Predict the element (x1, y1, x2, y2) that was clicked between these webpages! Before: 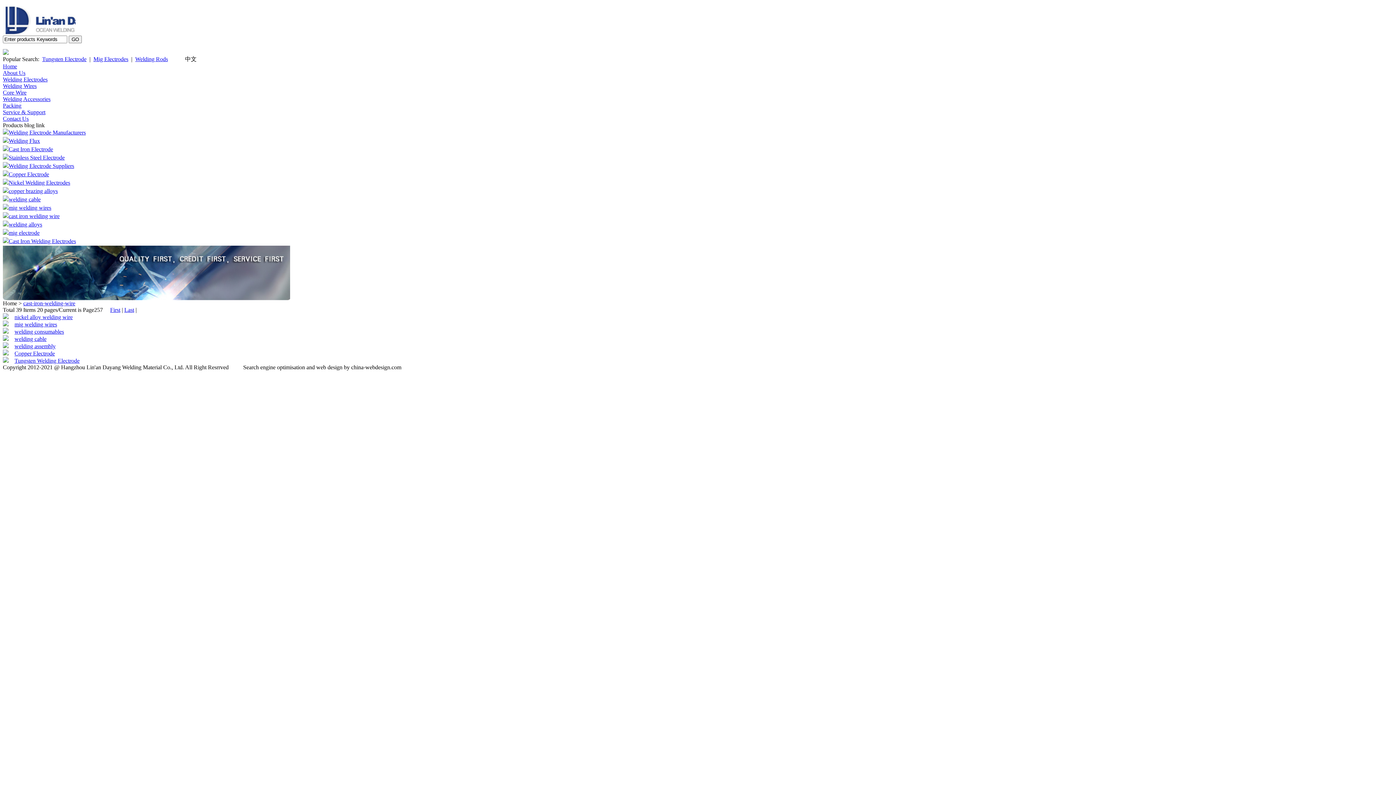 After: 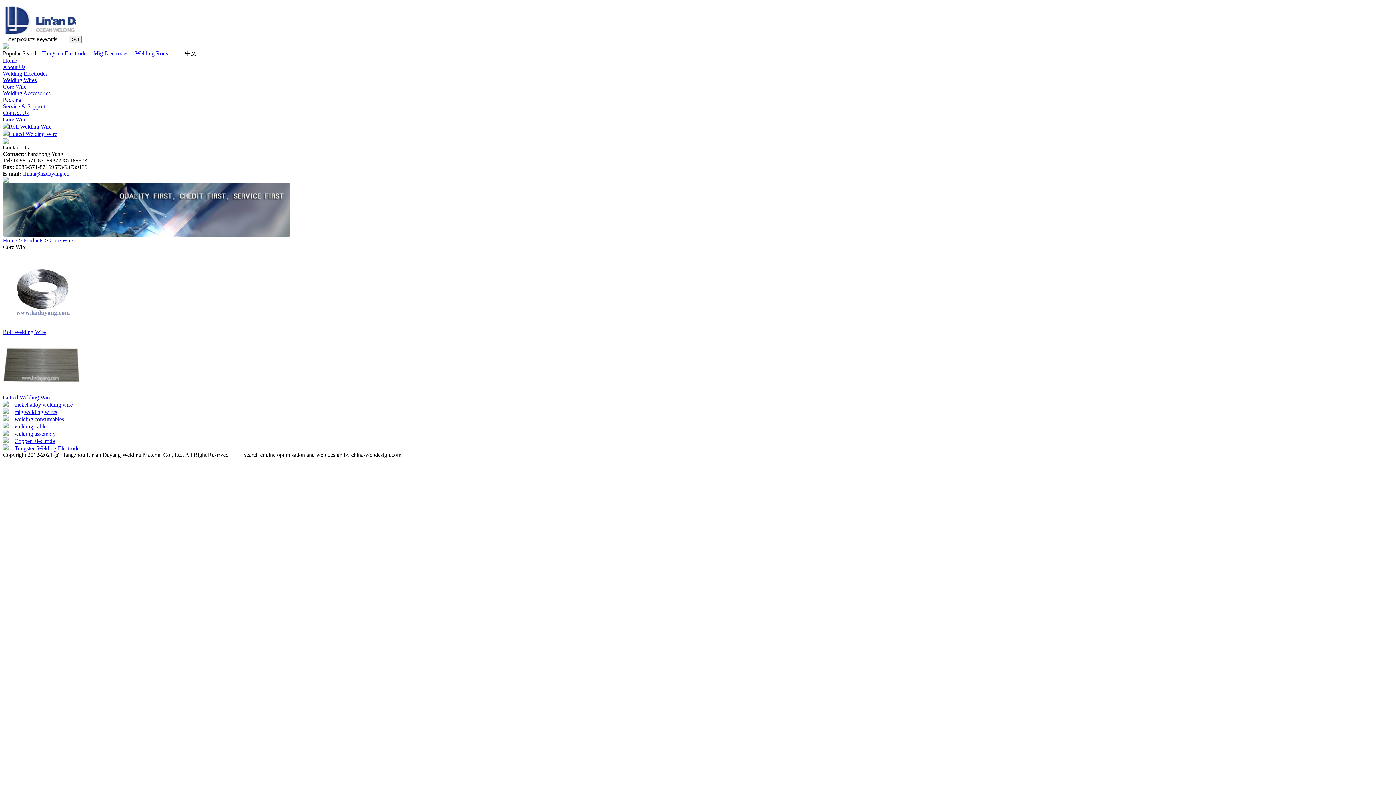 Action: label: Core Wire bbox: (2, 89, 26, 95)